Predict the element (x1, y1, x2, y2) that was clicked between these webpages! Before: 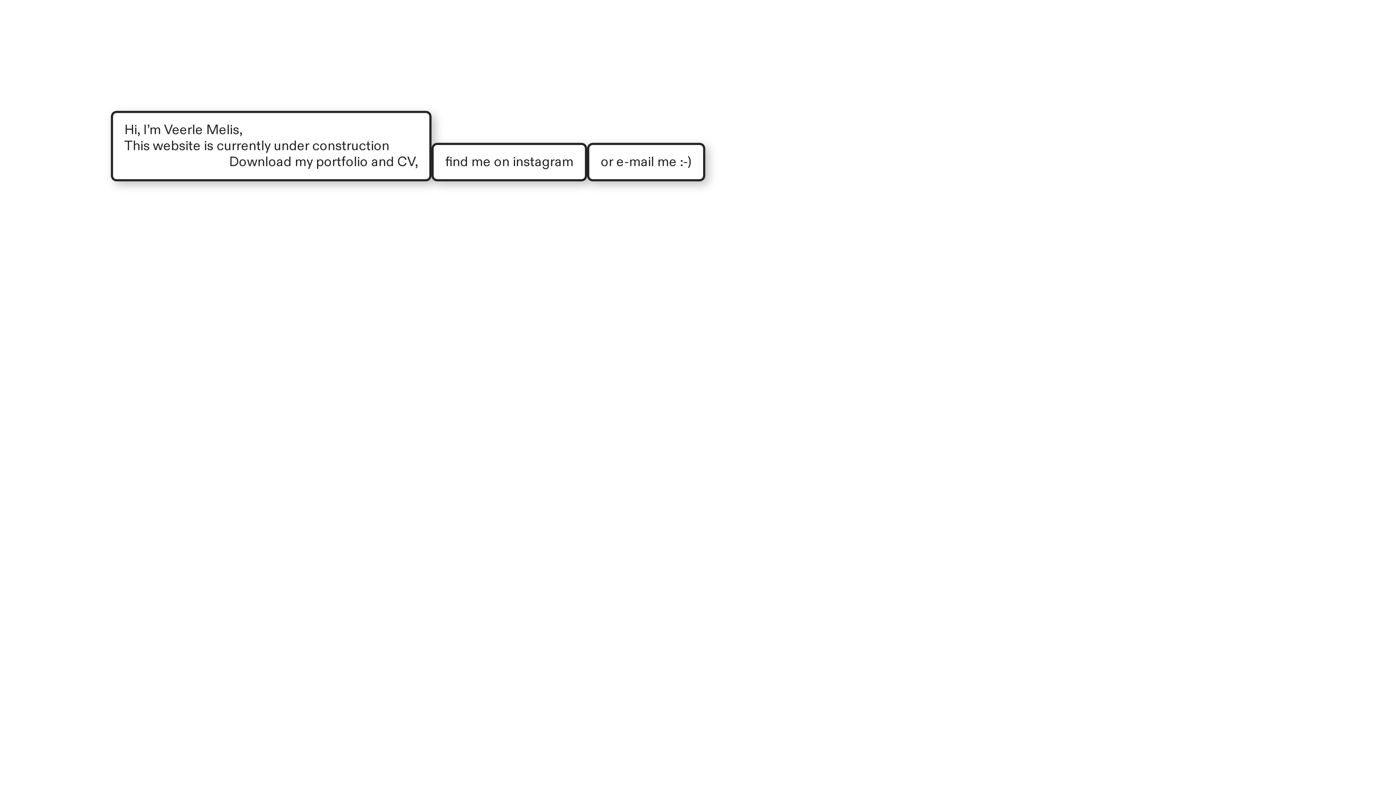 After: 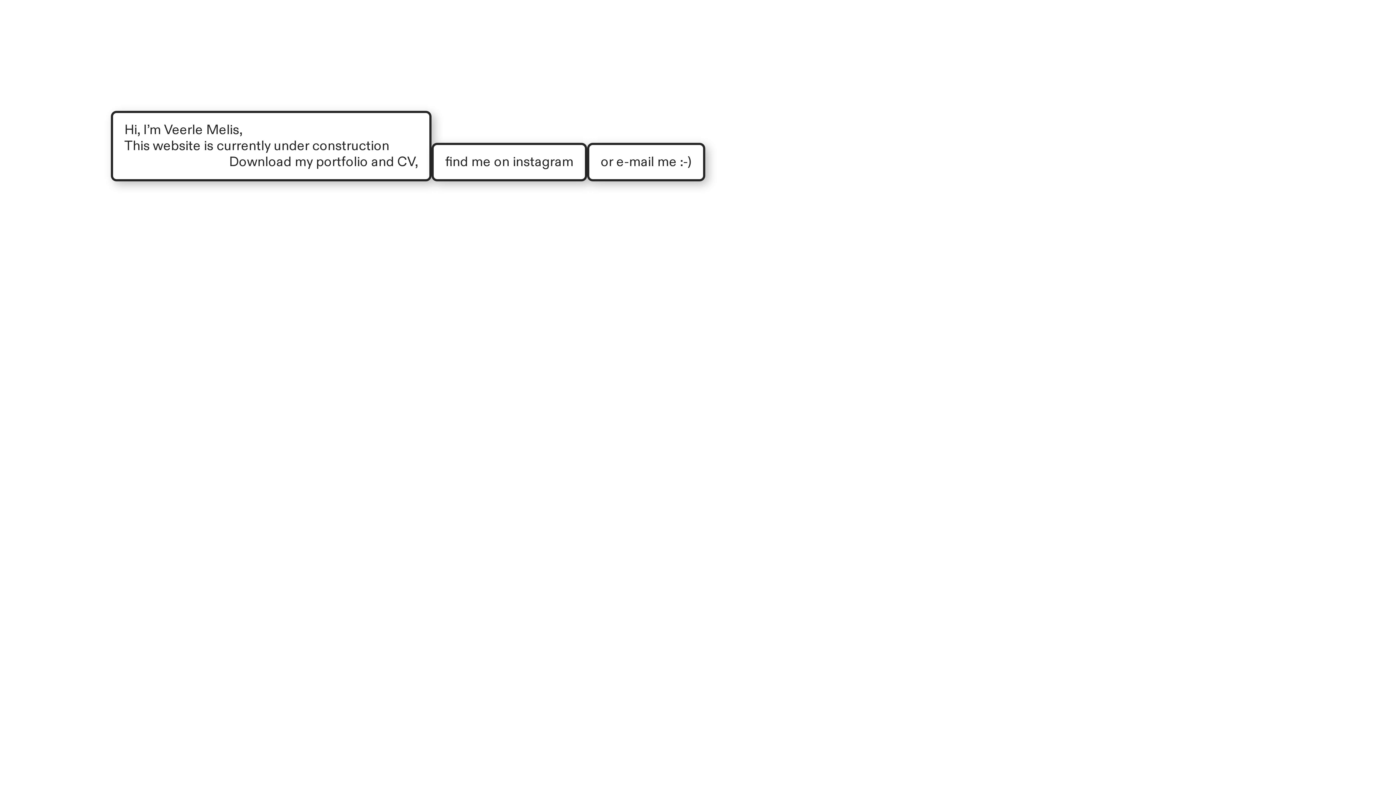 Action: label: or e-mail me :-) bbox: (587, 142, 705, 181)